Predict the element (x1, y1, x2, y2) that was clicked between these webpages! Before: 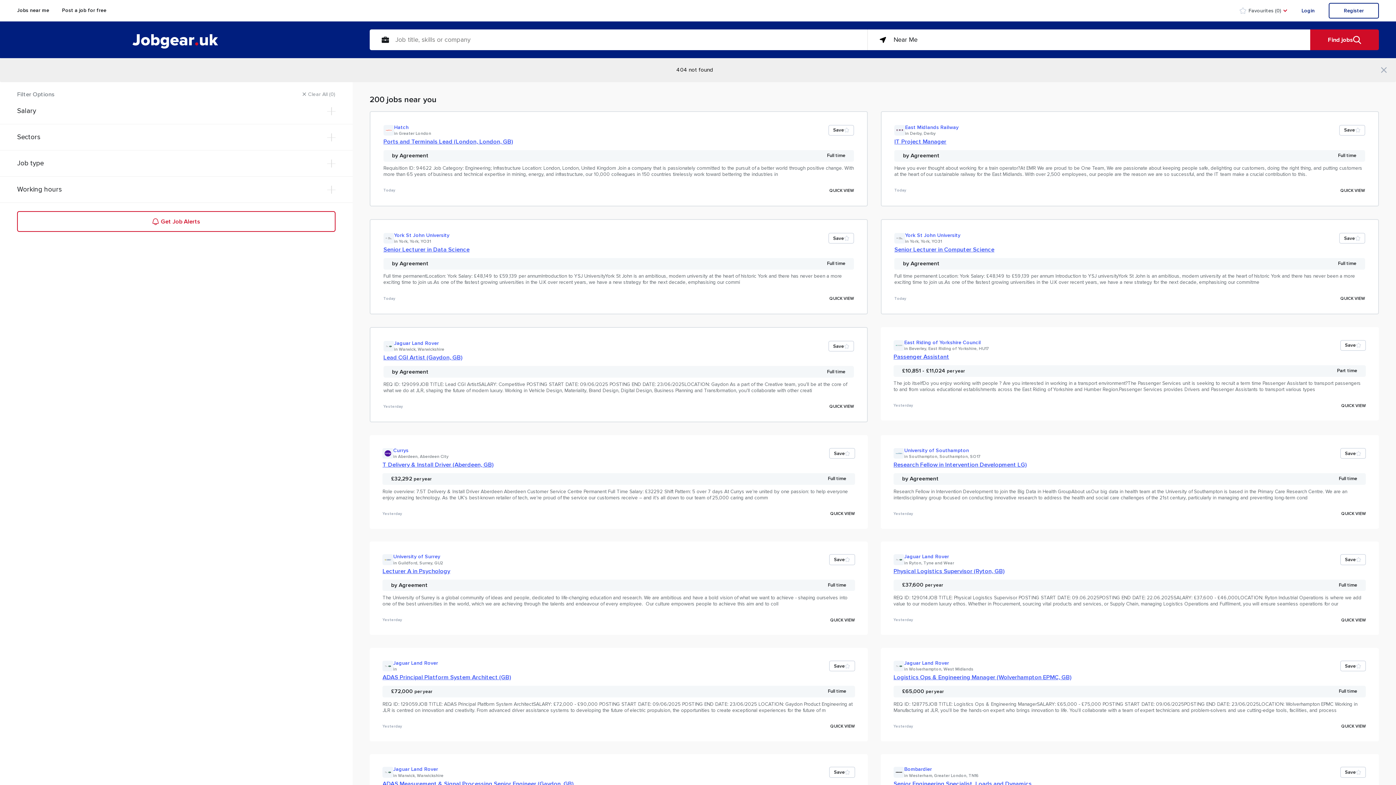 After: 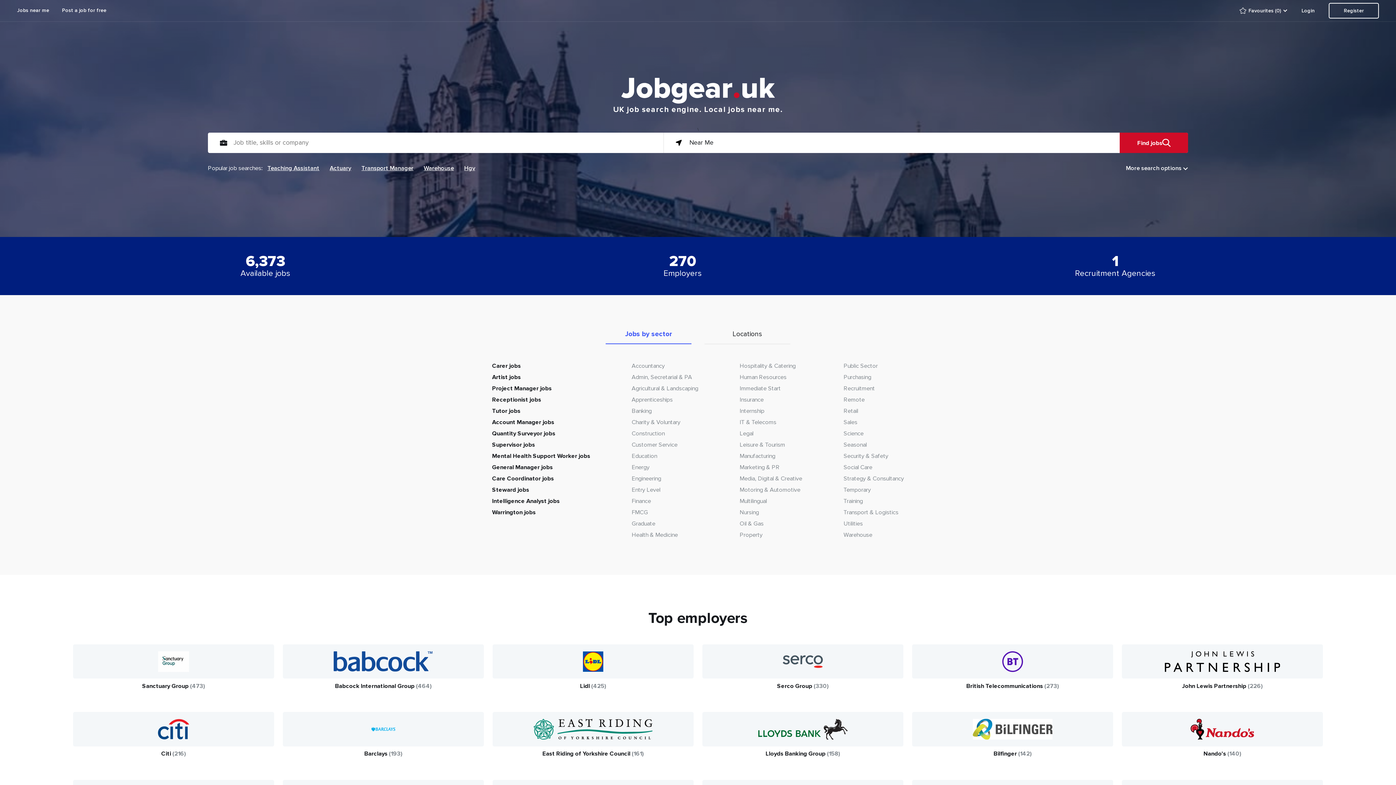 Action: bbox: (112, 25, 184, 43)